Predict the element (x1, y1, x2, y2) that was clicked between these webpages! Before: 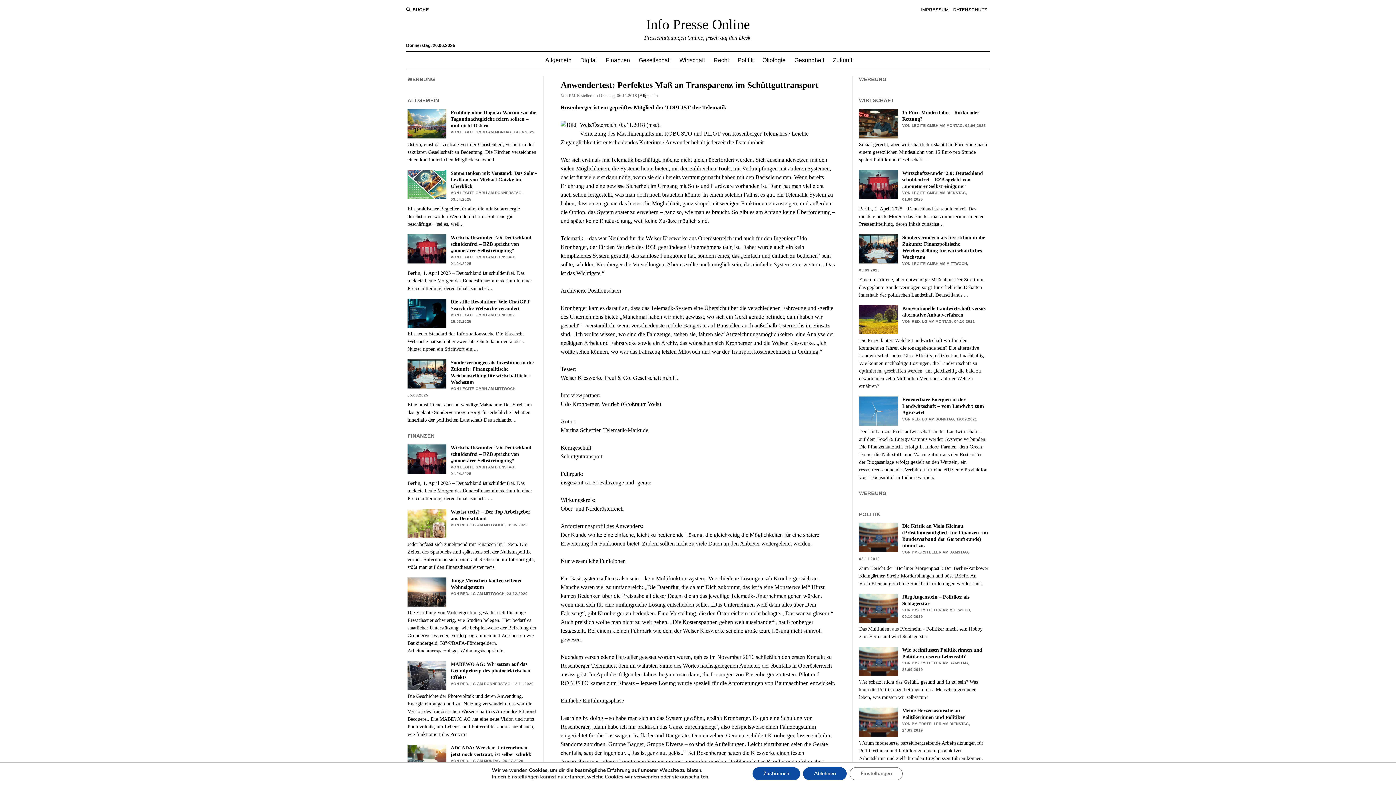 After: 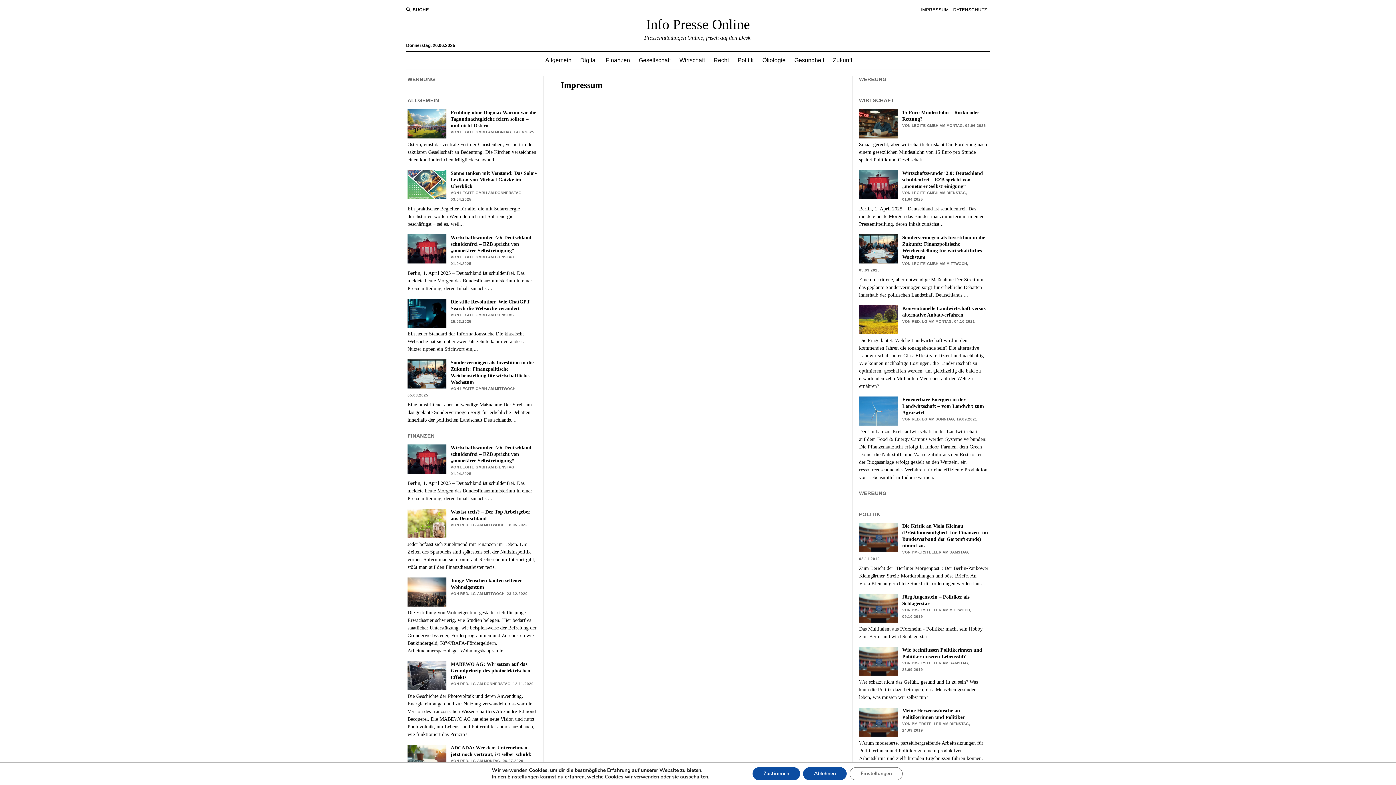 Action: label: IMPRESSUM bbox: (921, 6, 949, 13)